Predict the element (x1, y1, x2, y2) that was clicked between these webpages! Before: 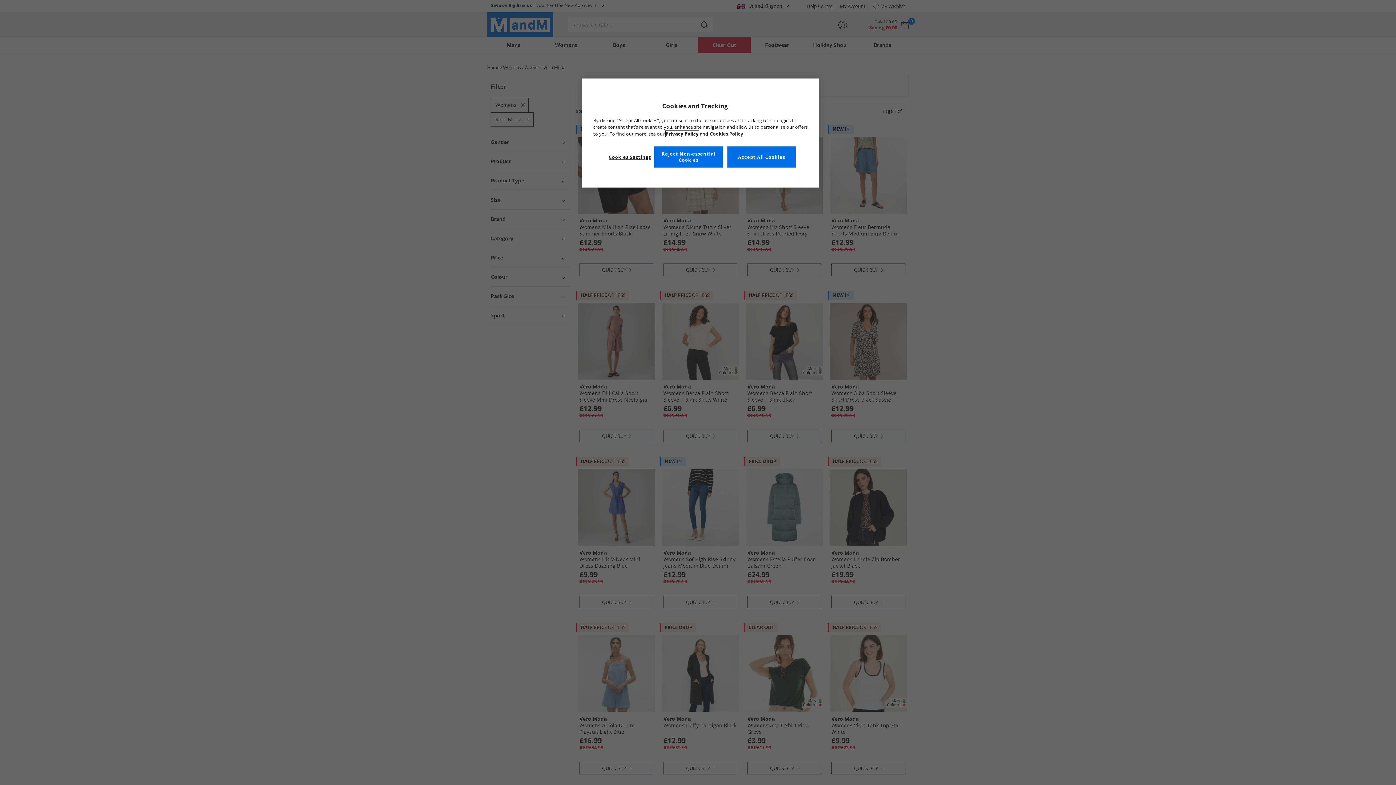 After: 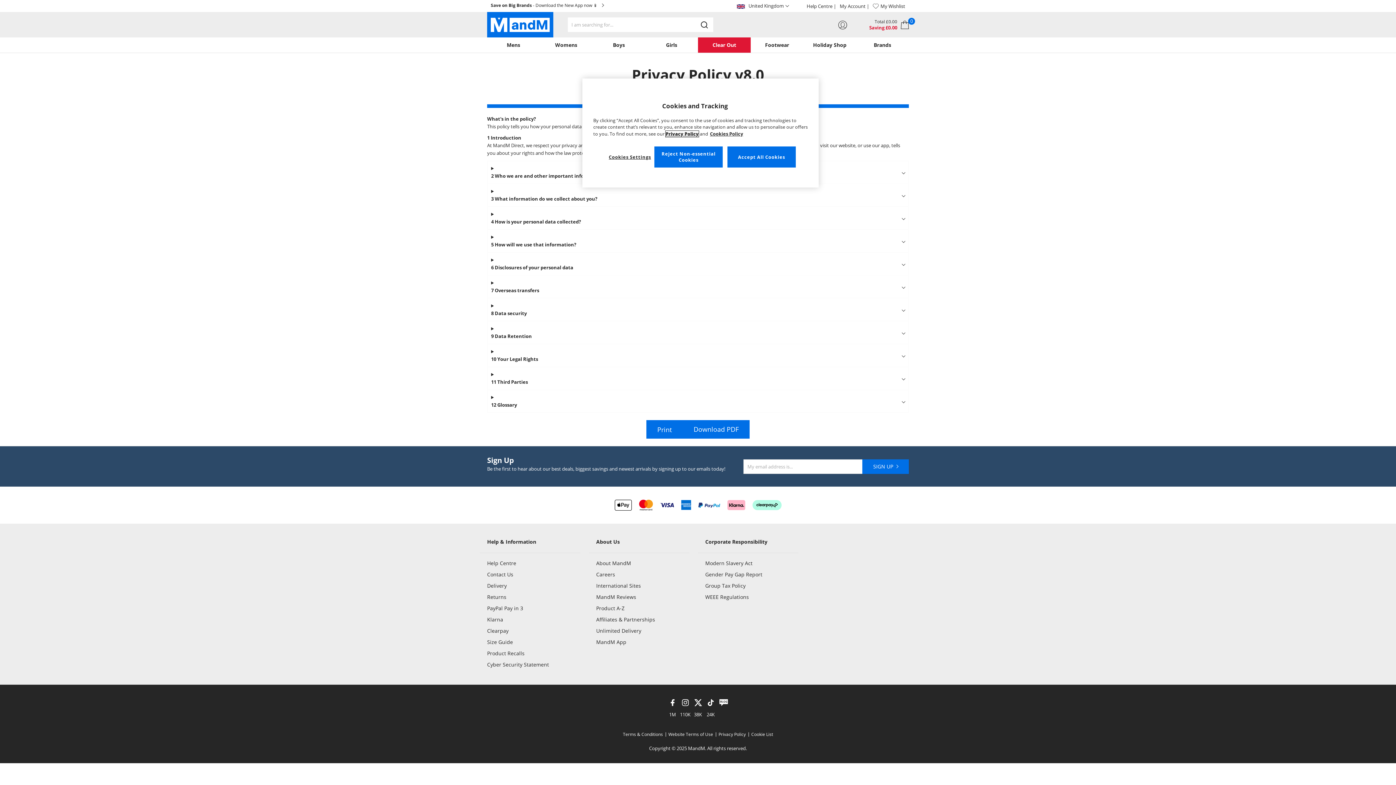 Action: label: Privacy Policy bbox: (665, 130, 698, 137)